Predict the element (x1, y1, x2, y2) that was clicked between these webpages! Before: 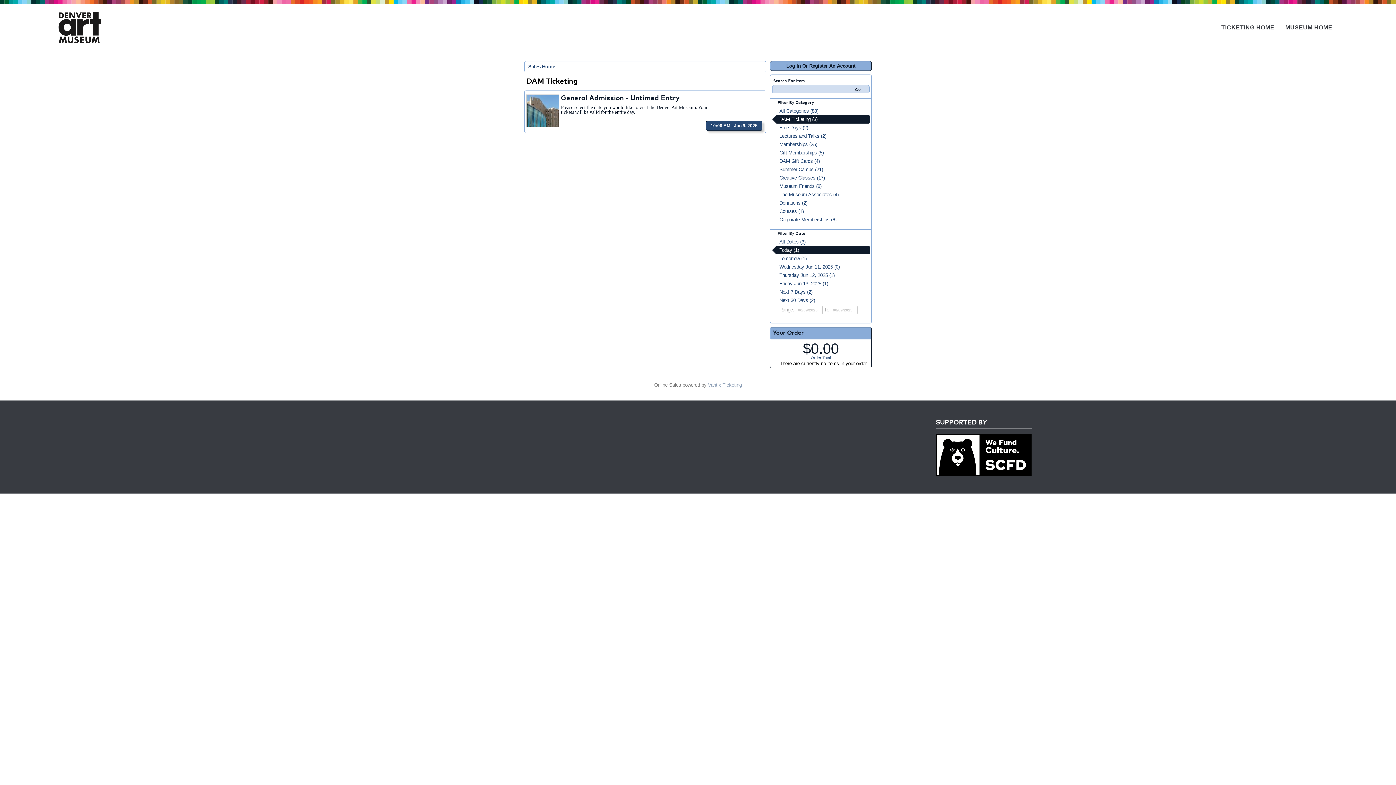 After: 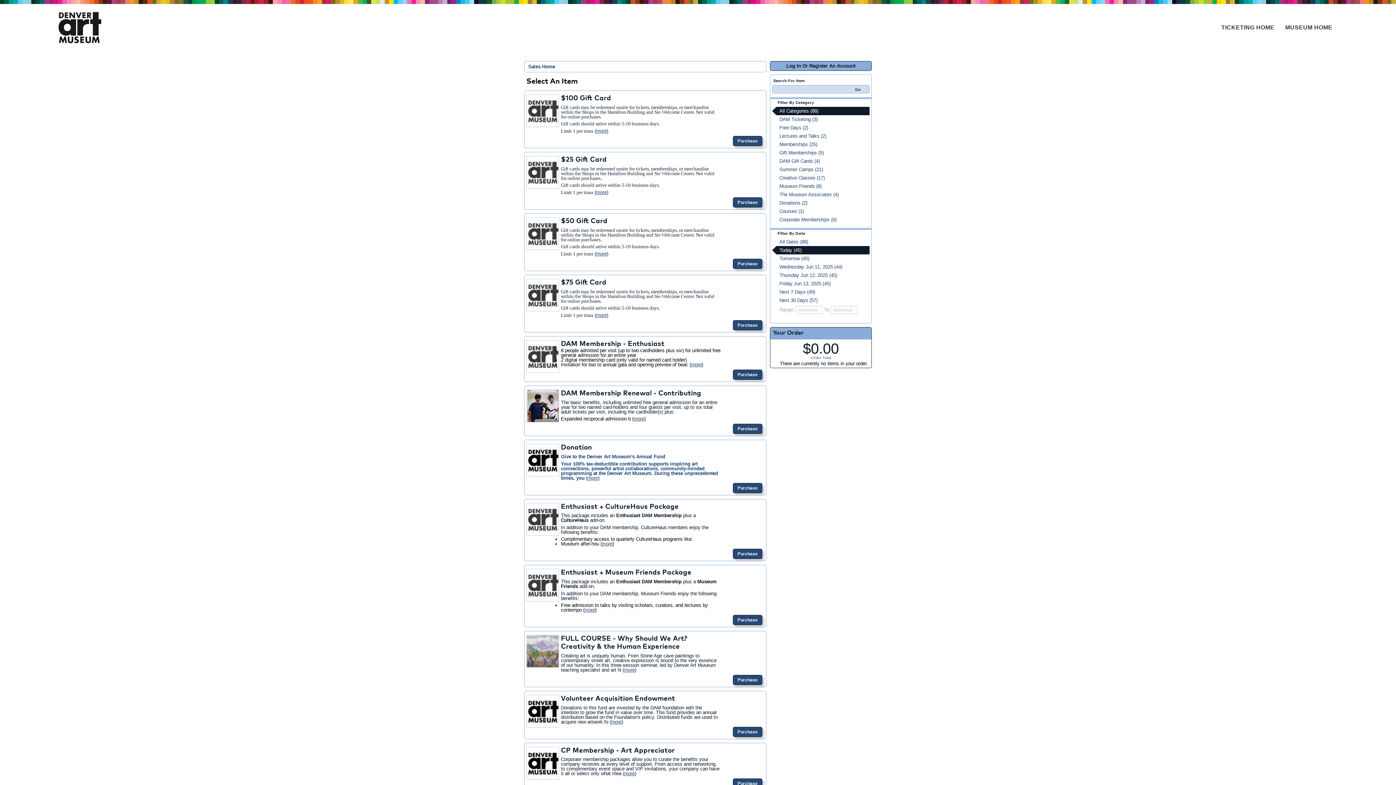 Action: label: All Categories (88) bbox: (772, 106, 869, 115)